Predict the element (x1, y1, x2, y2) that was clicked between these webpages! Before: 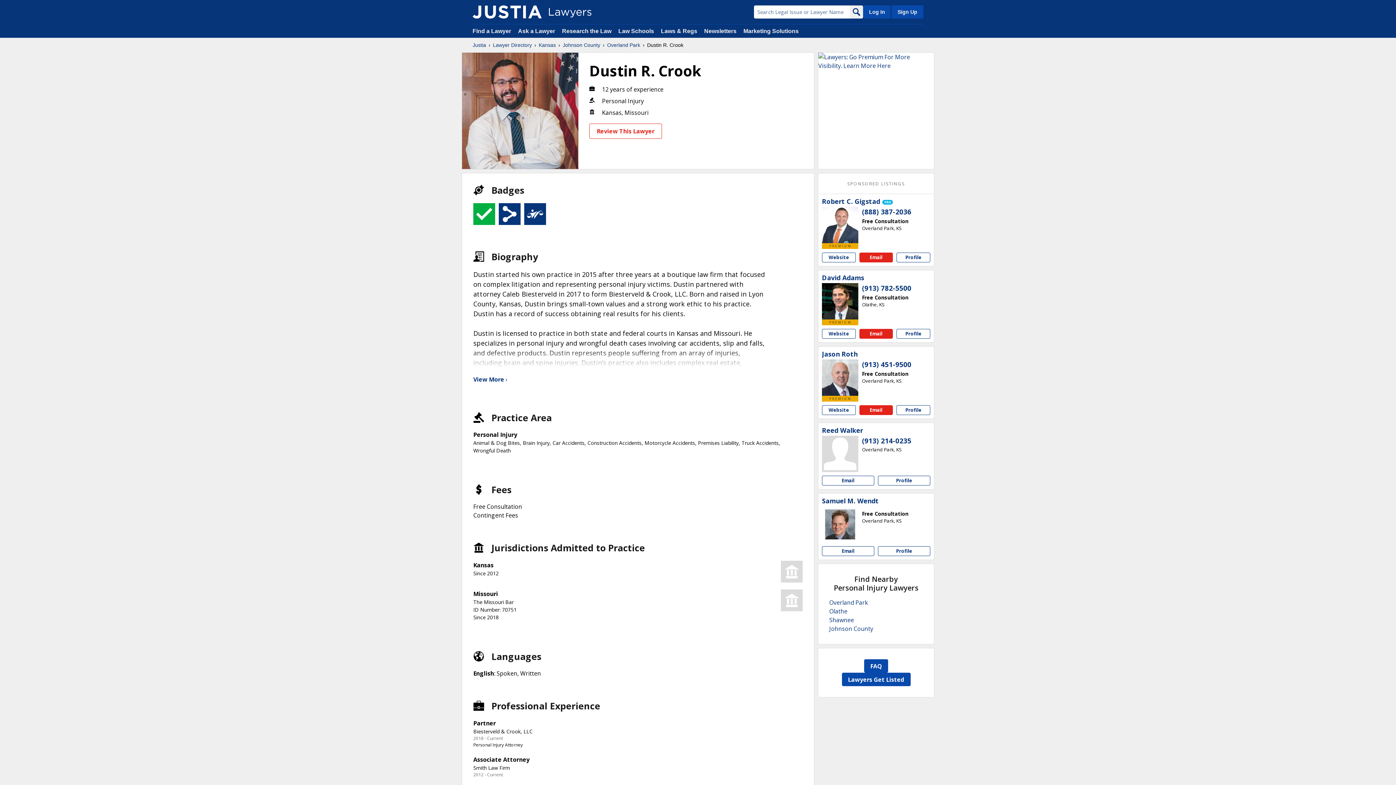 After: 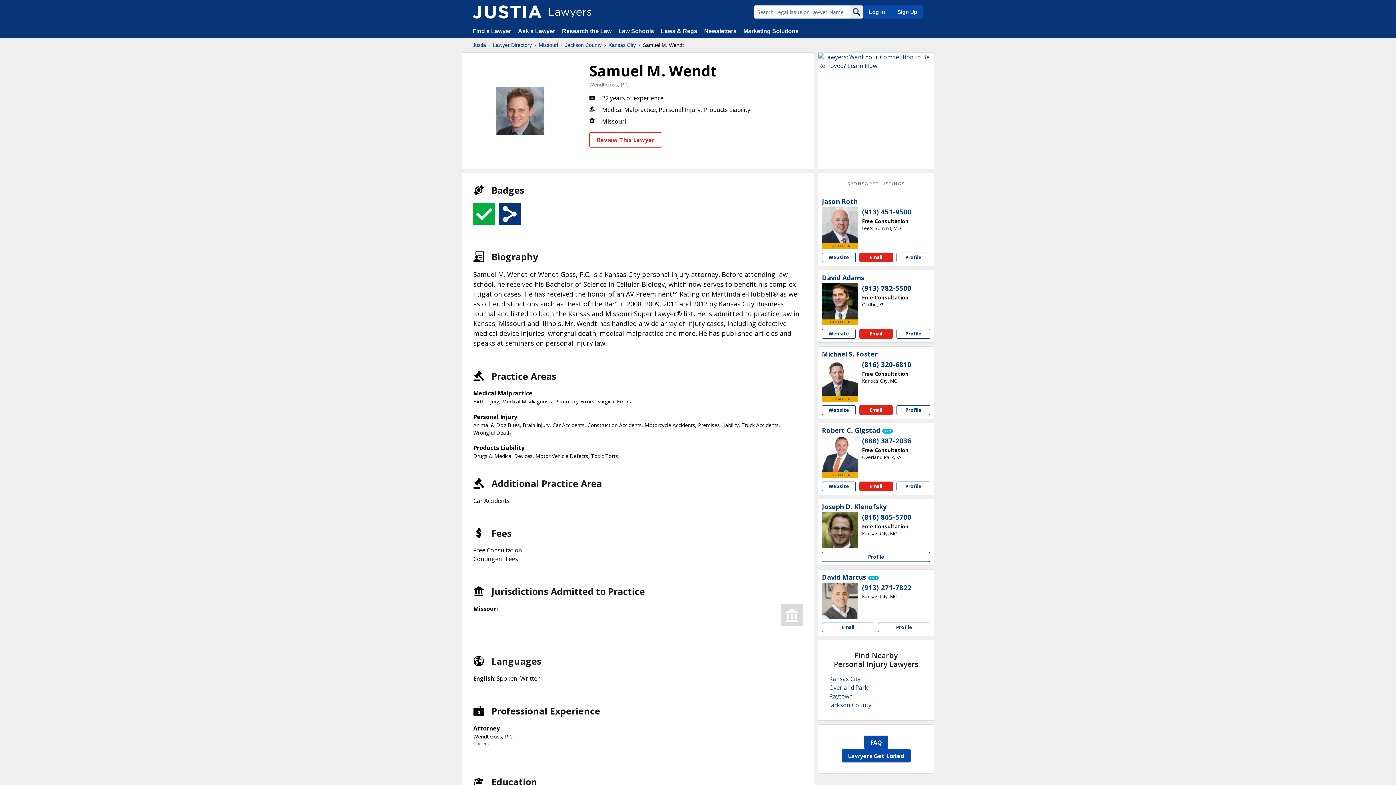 Action: bbox: (822, 506, 858, 542)